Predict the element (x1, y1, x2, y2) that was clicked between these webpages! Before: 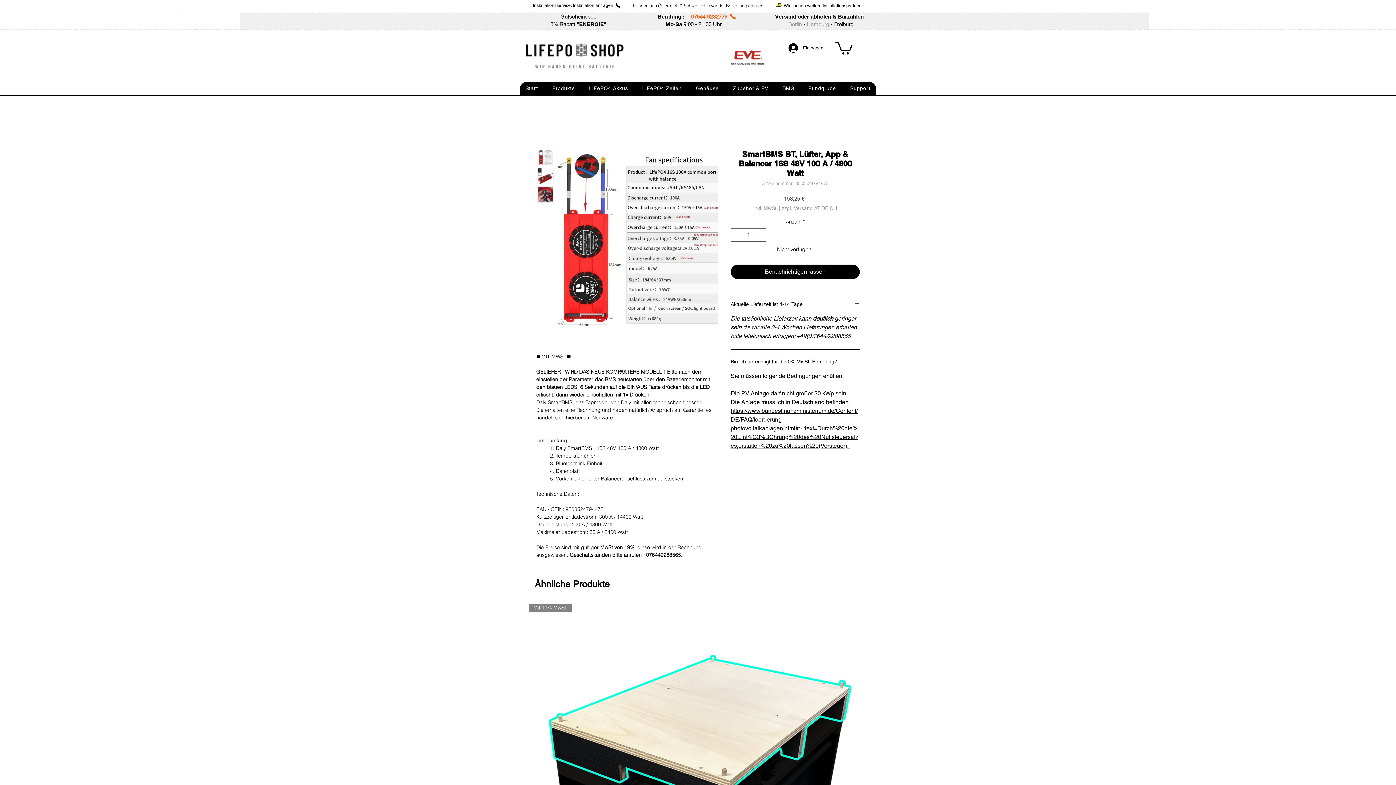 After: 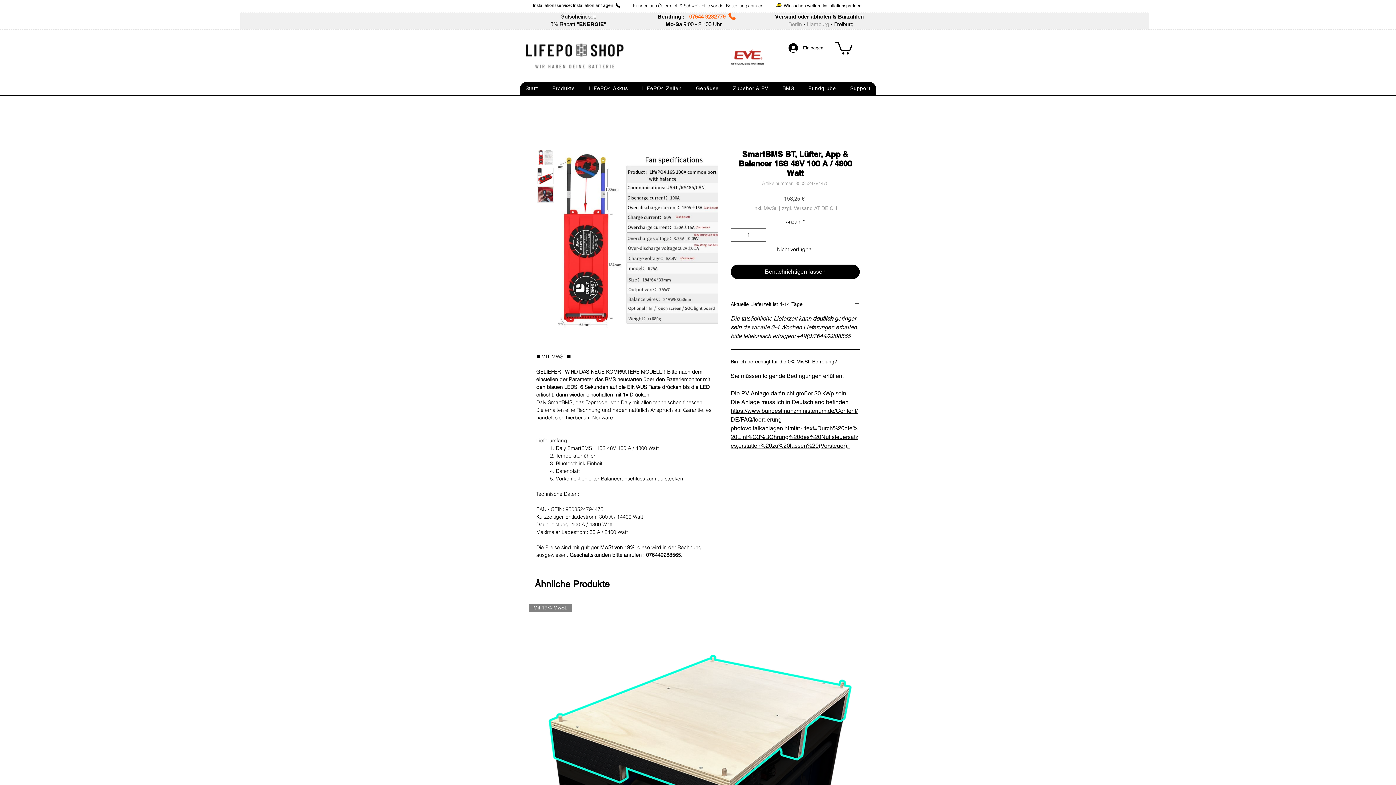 Action: label: 07644 9232779 bbox: (685, 12, 736, 20)